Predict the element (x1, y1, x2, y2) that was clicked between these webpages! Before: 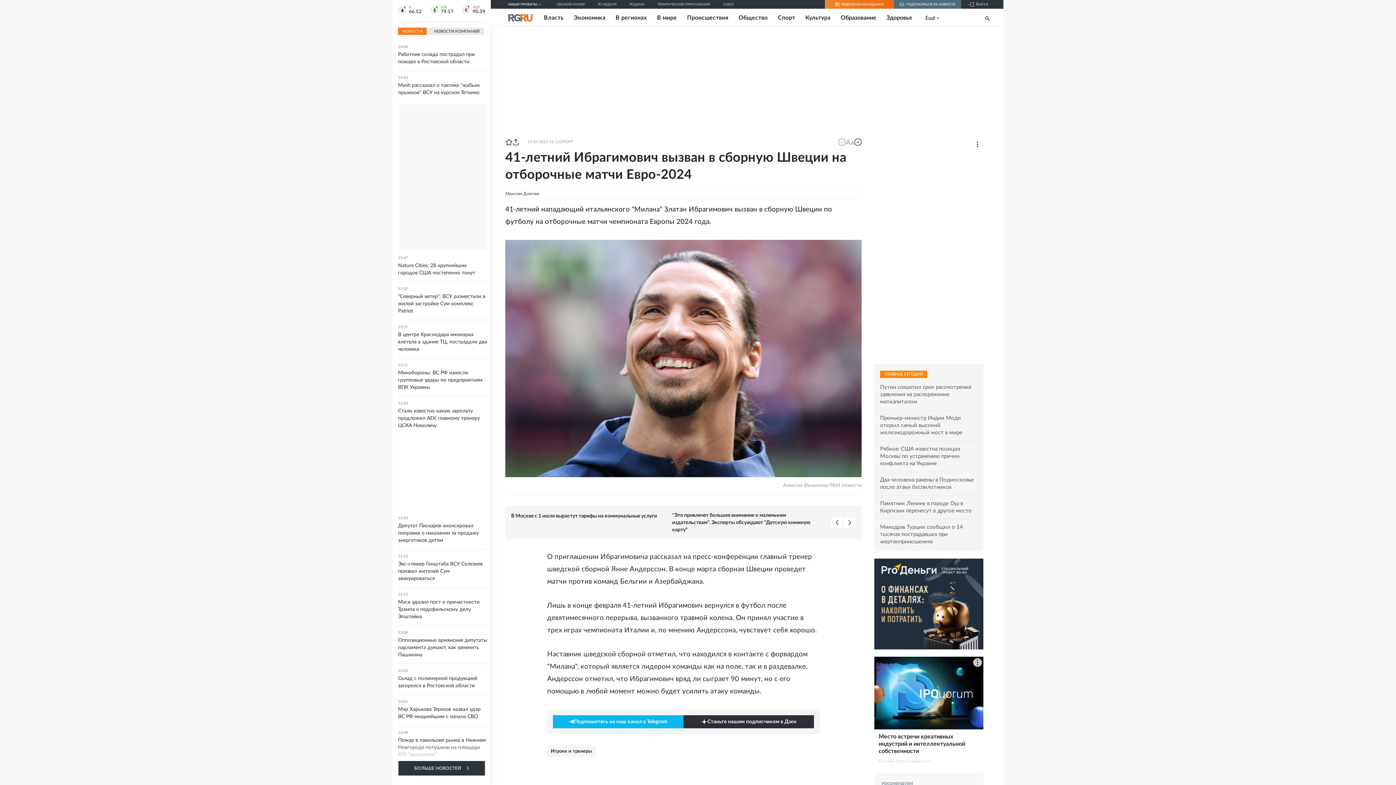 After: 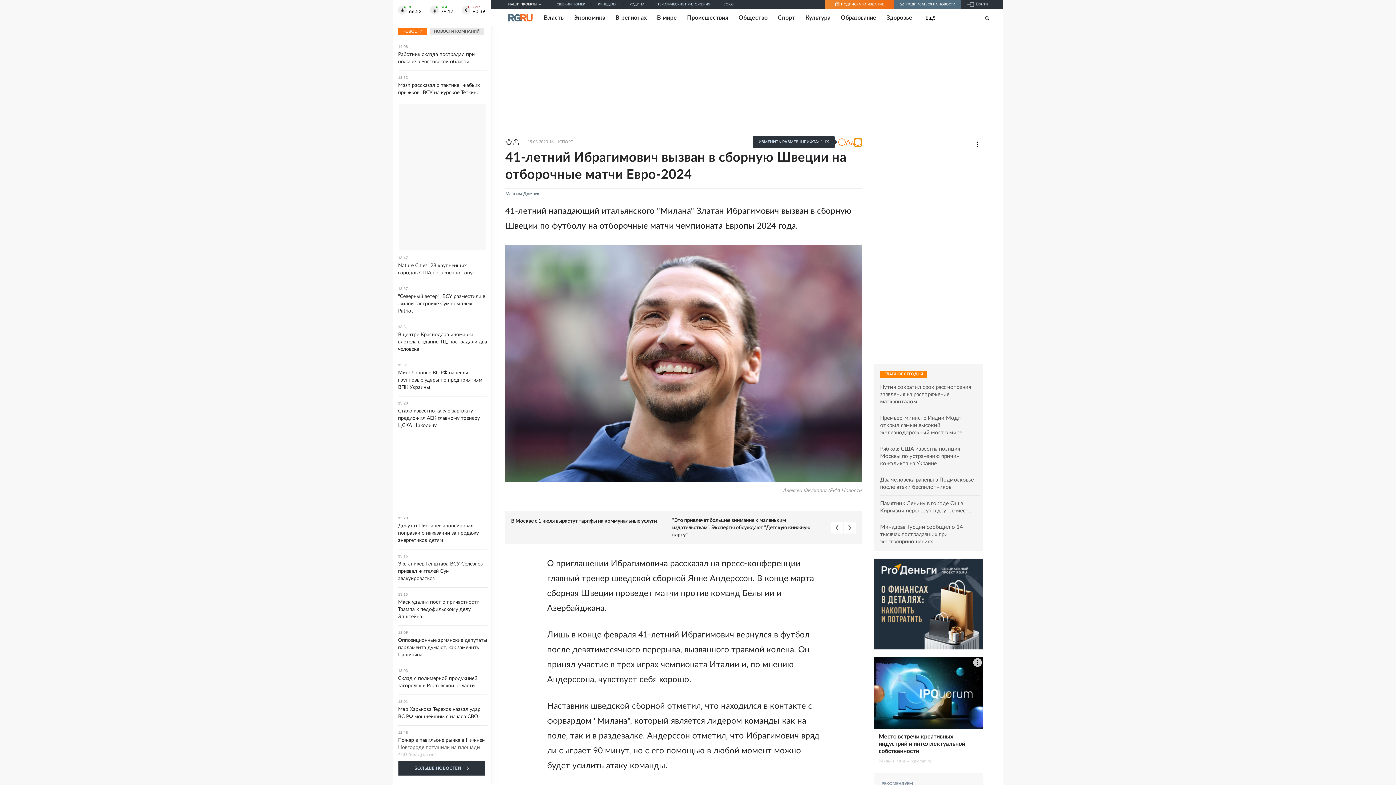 Action: label: Увеличить шрифт статьи bbox: (854, 138, 861, 145)